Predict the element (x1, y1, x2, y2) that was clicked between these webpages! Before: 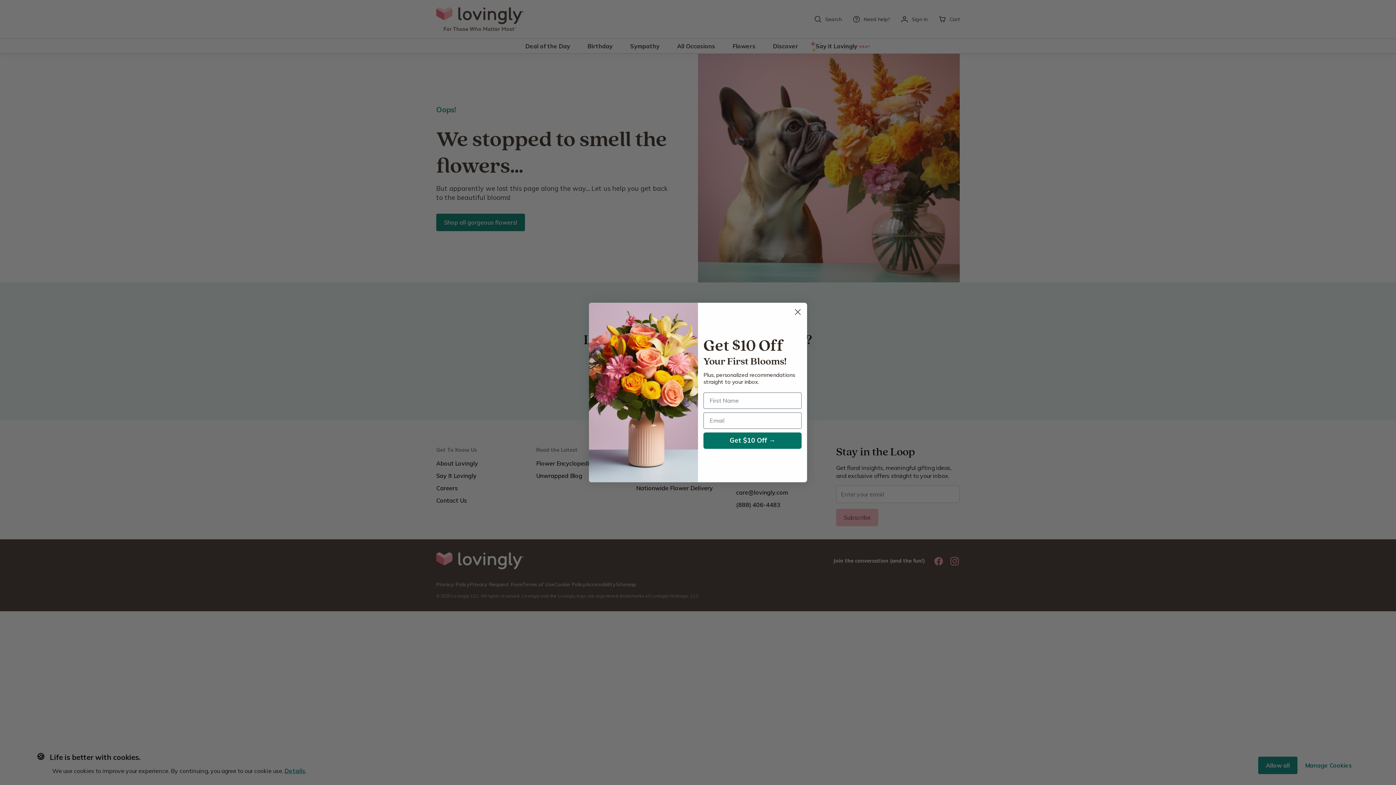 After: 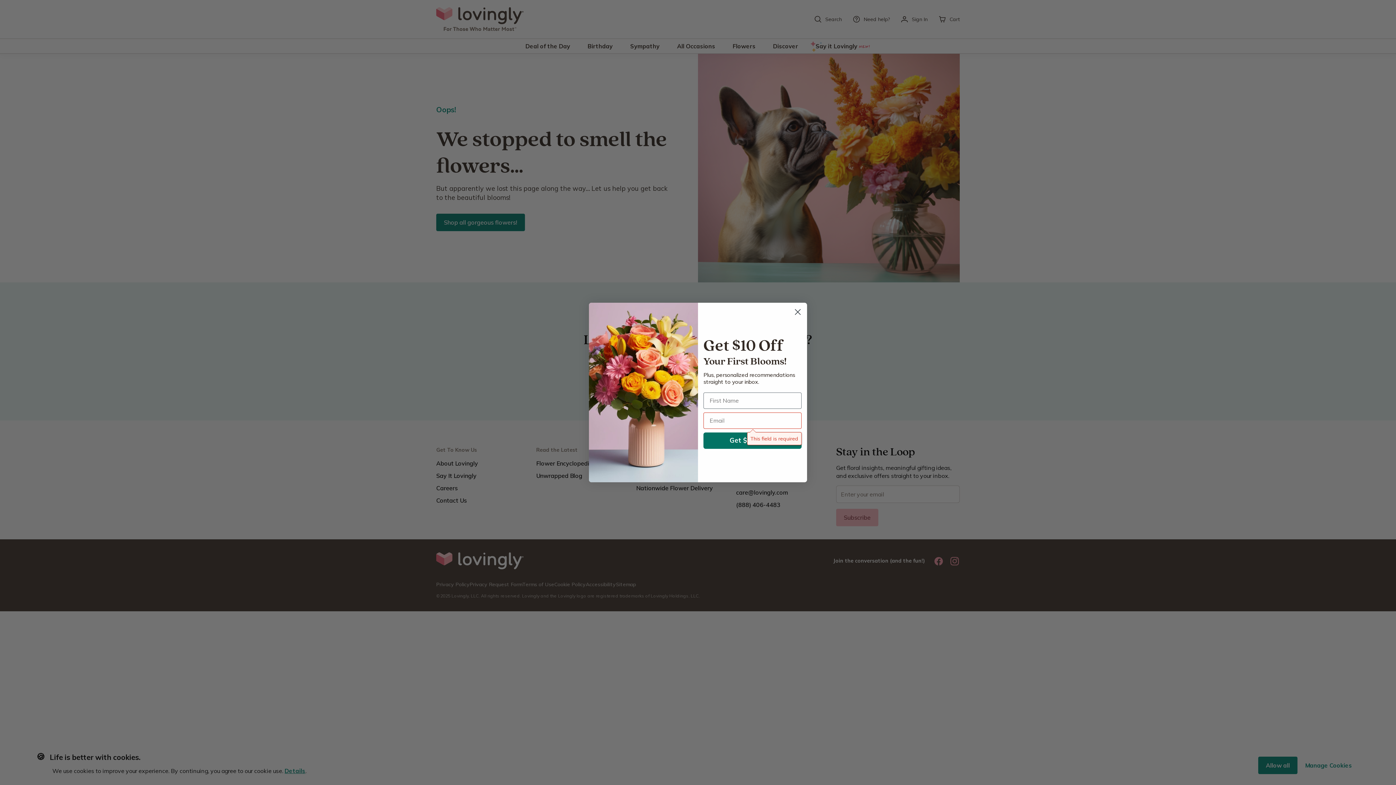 Action: bbox: (703, 432, 801, 449) label: Get $10 Off →